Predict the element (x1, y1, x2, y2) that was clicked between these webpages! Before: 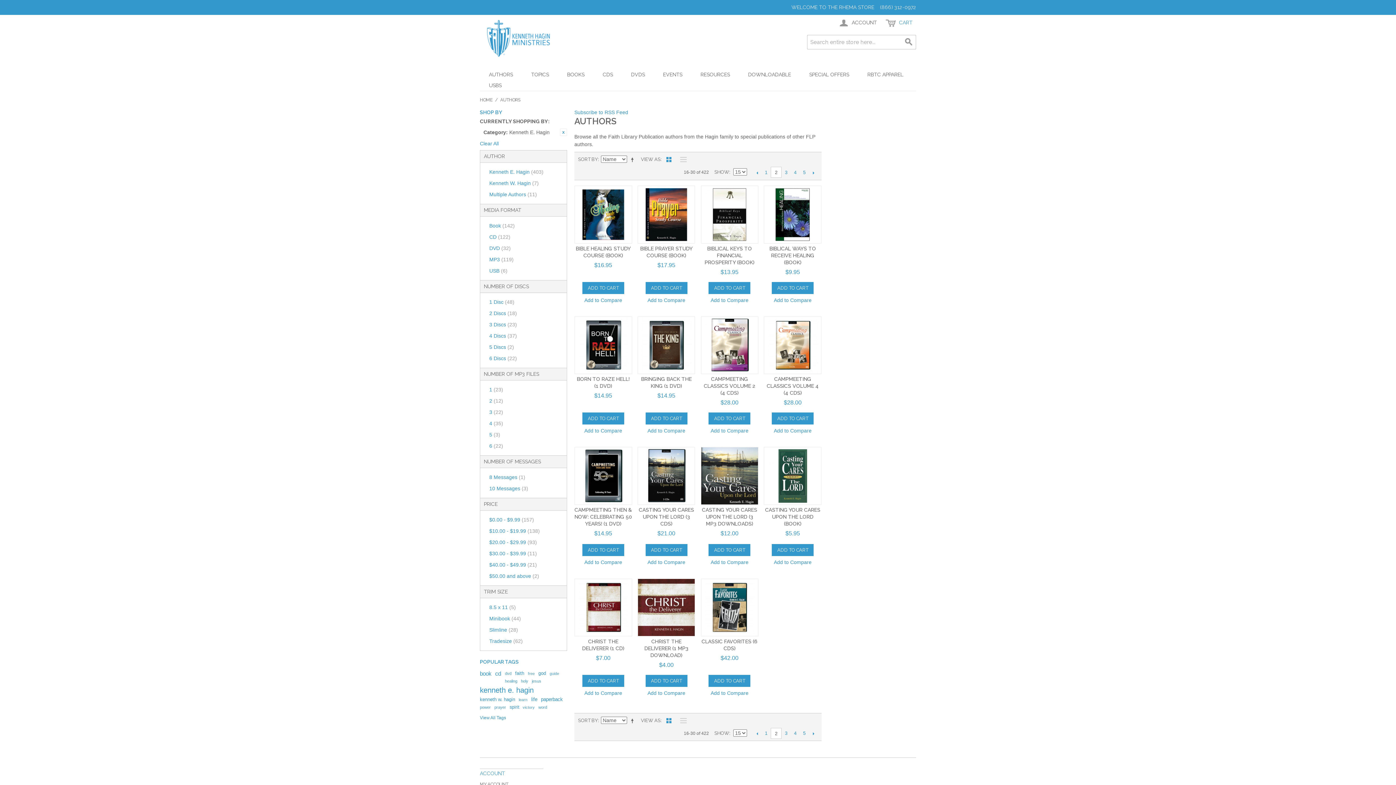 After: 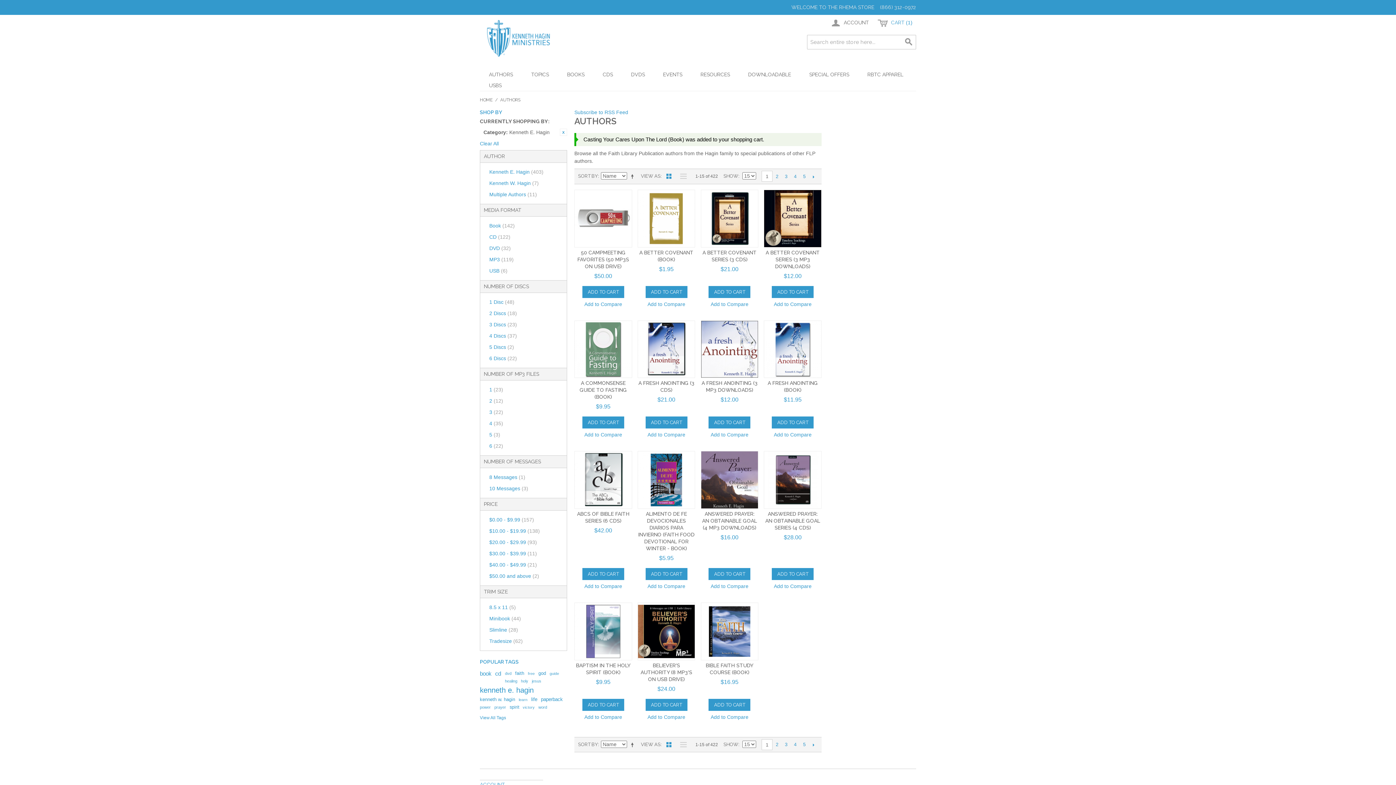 Action: bbox: (772, 544, 813, 556) label: ADD TO CART